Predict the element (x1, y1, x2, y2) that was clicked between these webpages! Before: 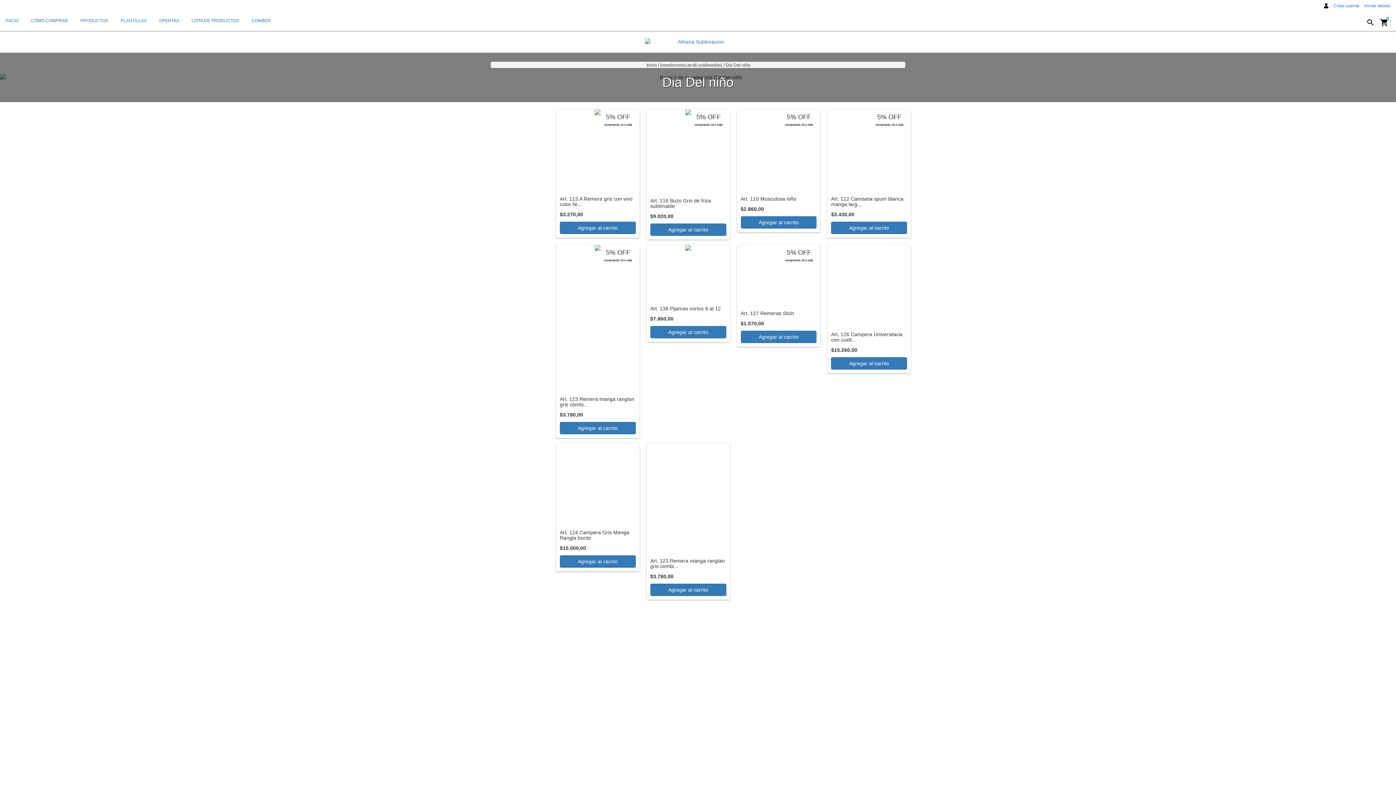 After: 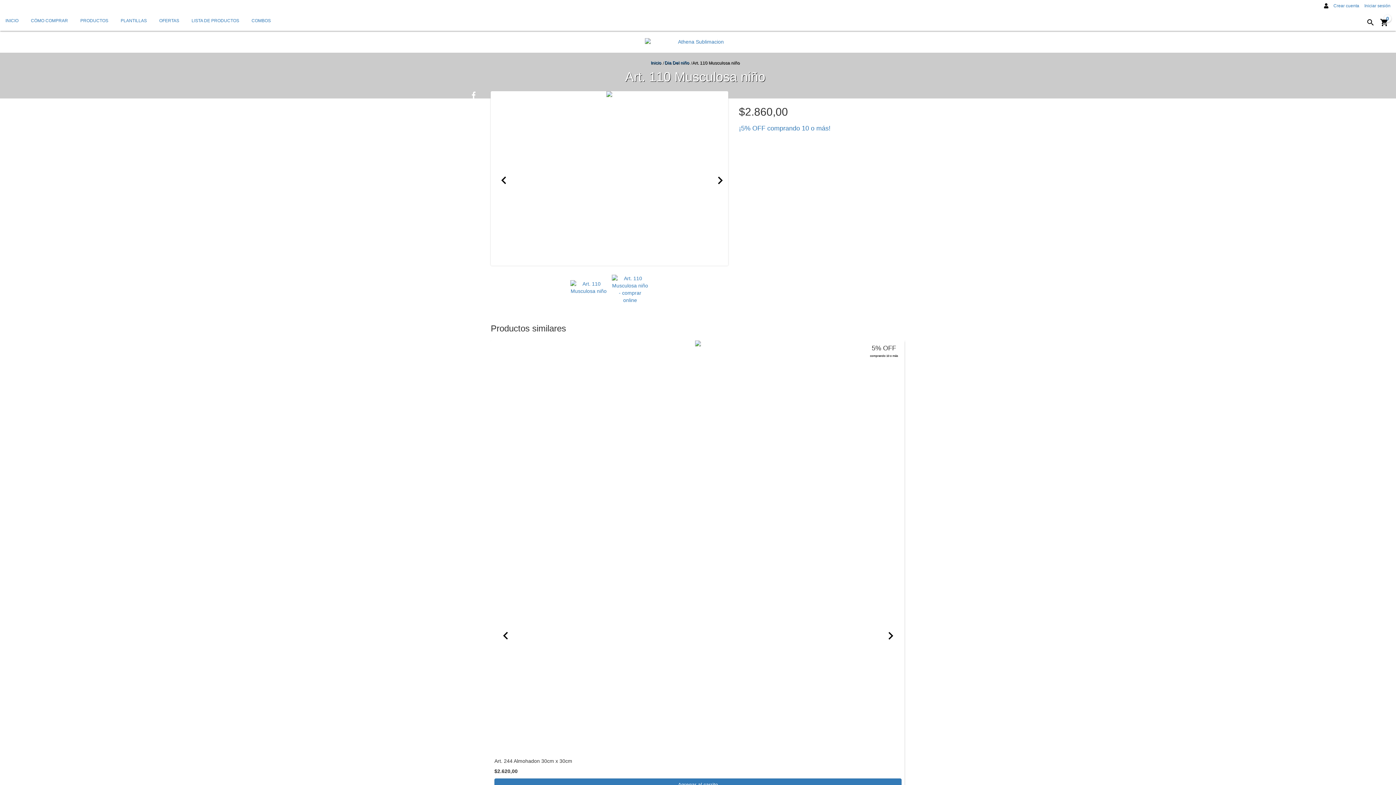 Action: label: Art. 110 Musculosa niño bbox: (740, 196, 816, 201)